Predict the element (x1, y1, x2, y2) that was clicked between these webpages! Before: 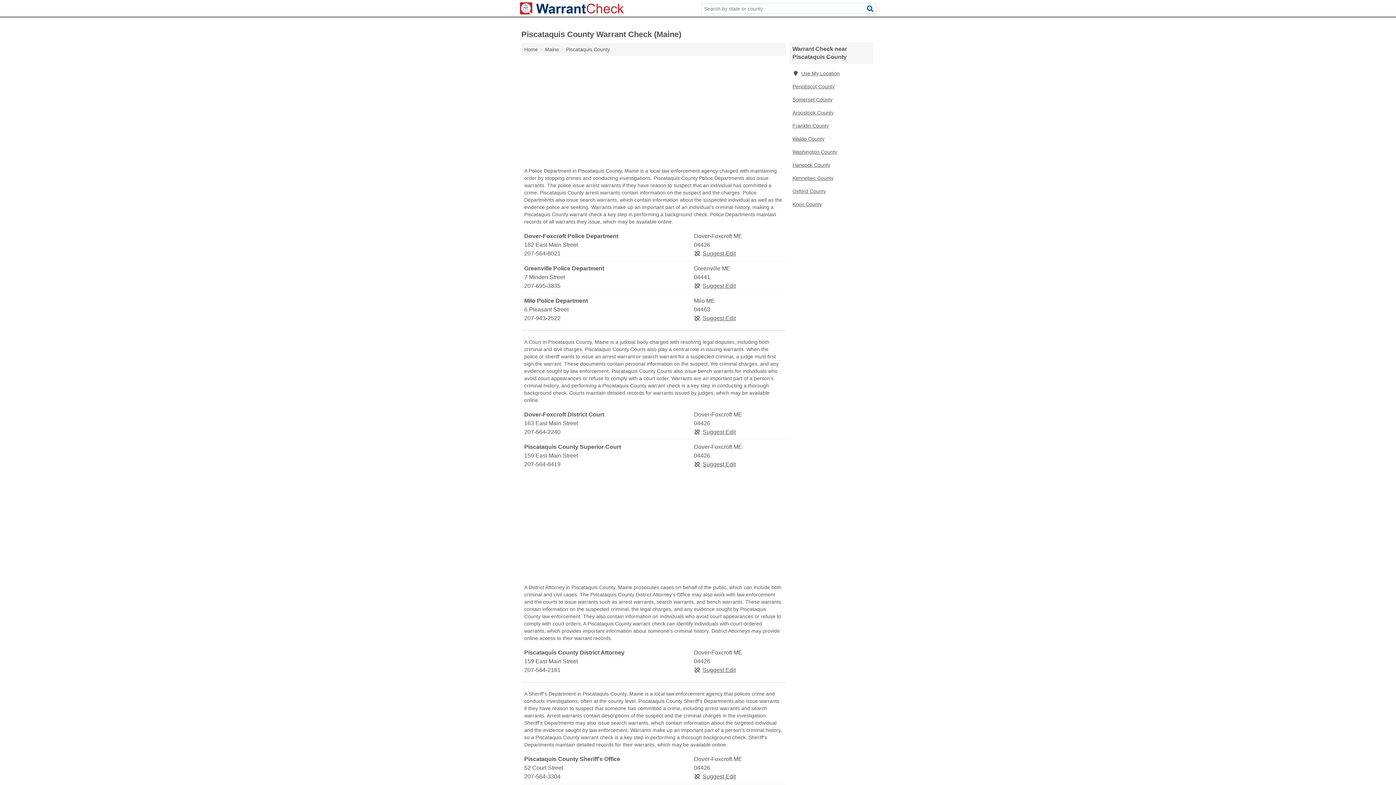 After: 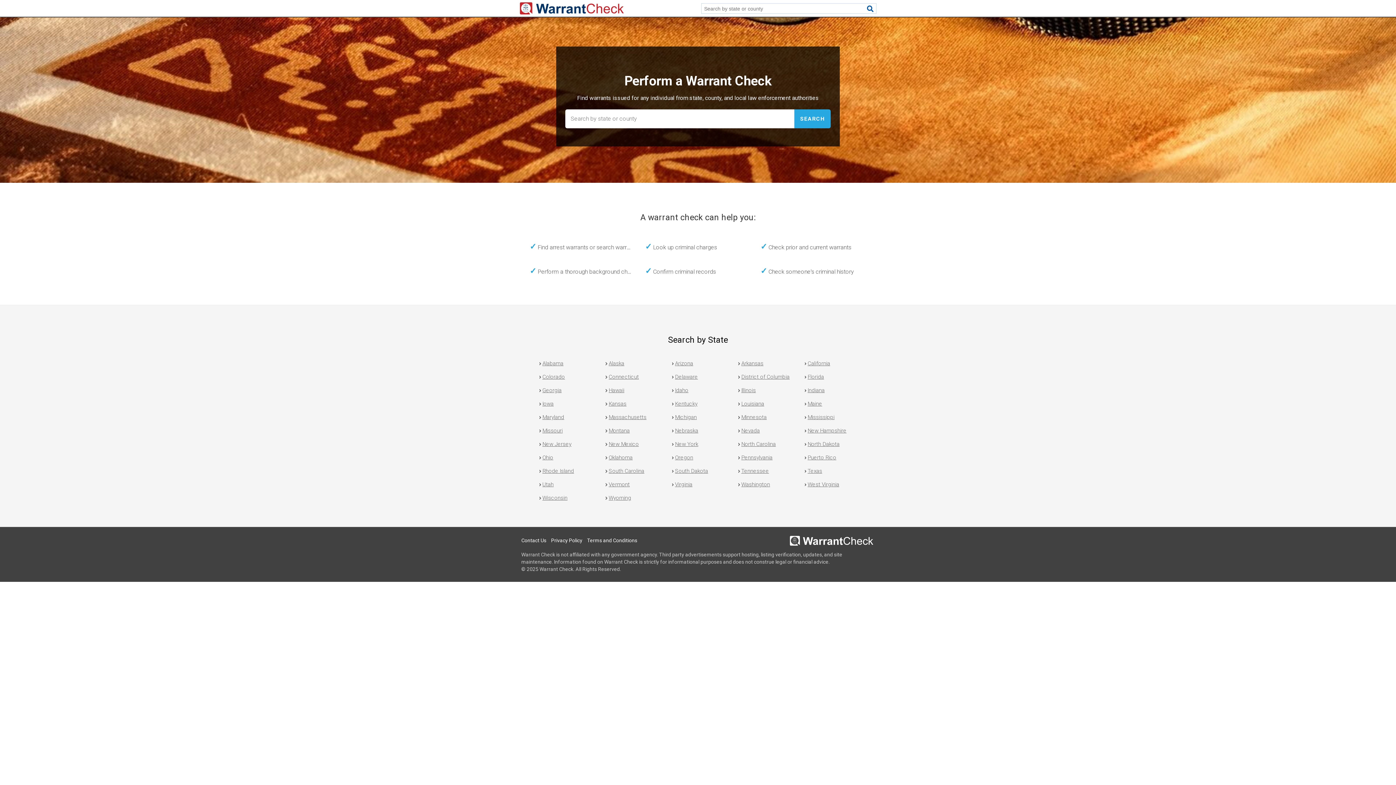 Action: bbox: (519, 4, 624, 10)